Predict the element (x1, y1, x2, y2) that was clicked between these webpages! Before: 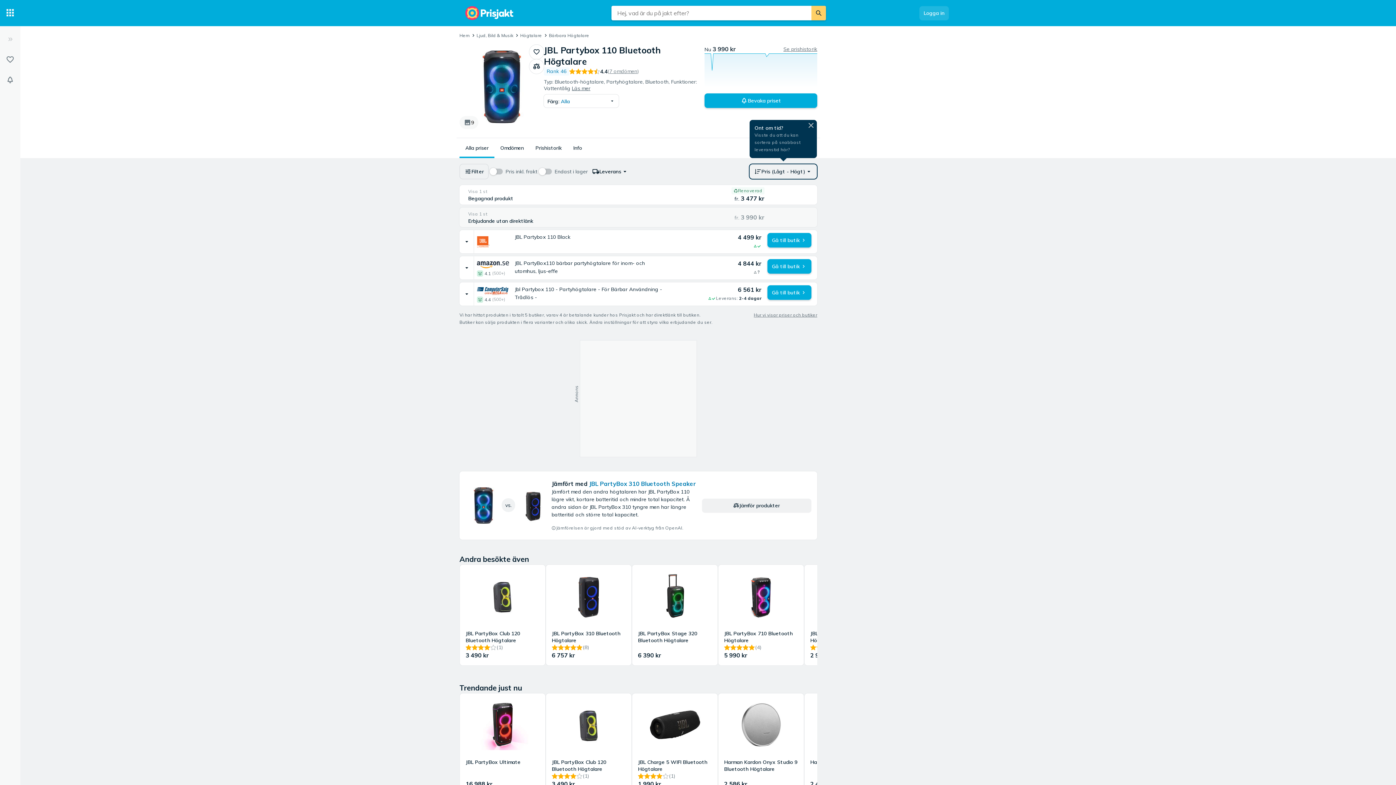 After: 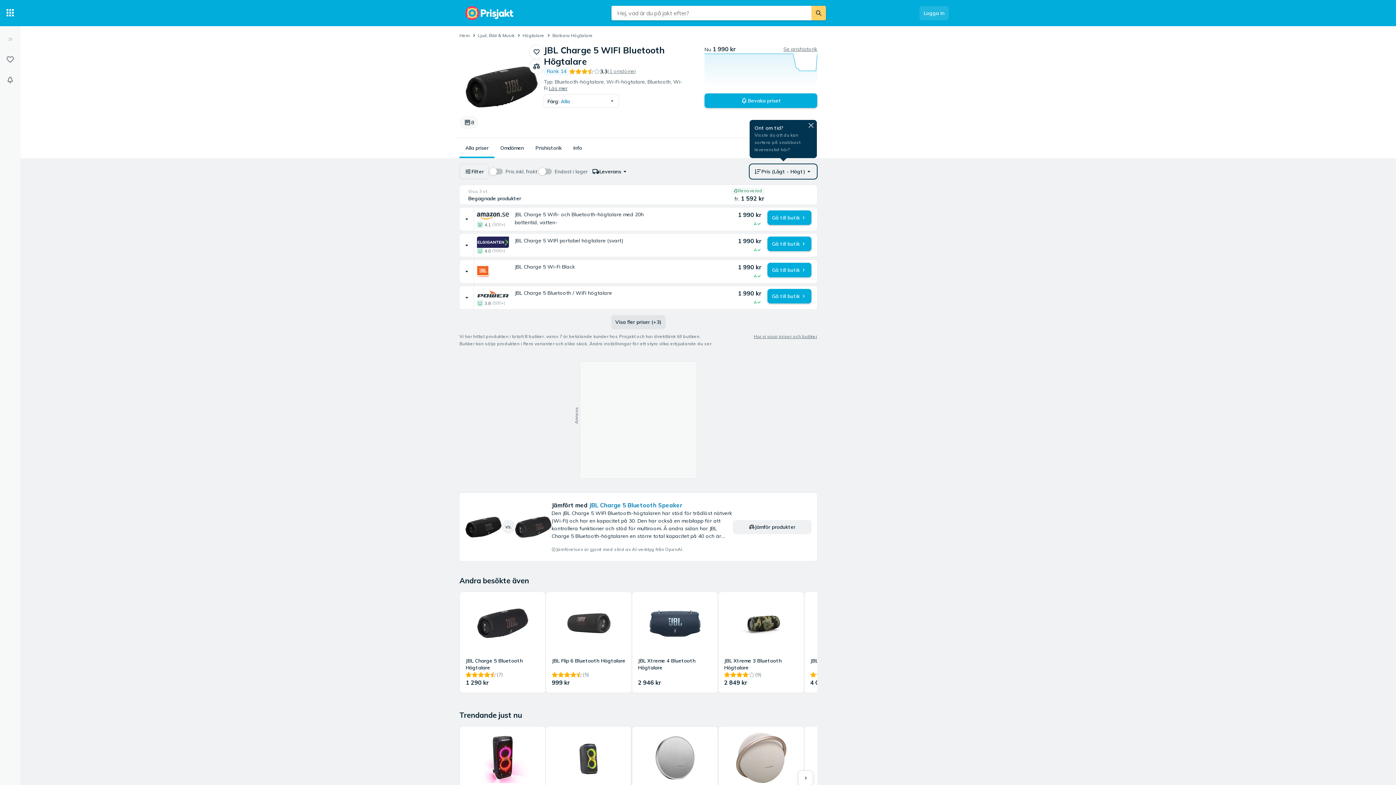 Action: bbox: (632, 693, 717, 794) label: JBL Charge 5 WIFI Bluetooth Högtalare
(1)
1 990 kr